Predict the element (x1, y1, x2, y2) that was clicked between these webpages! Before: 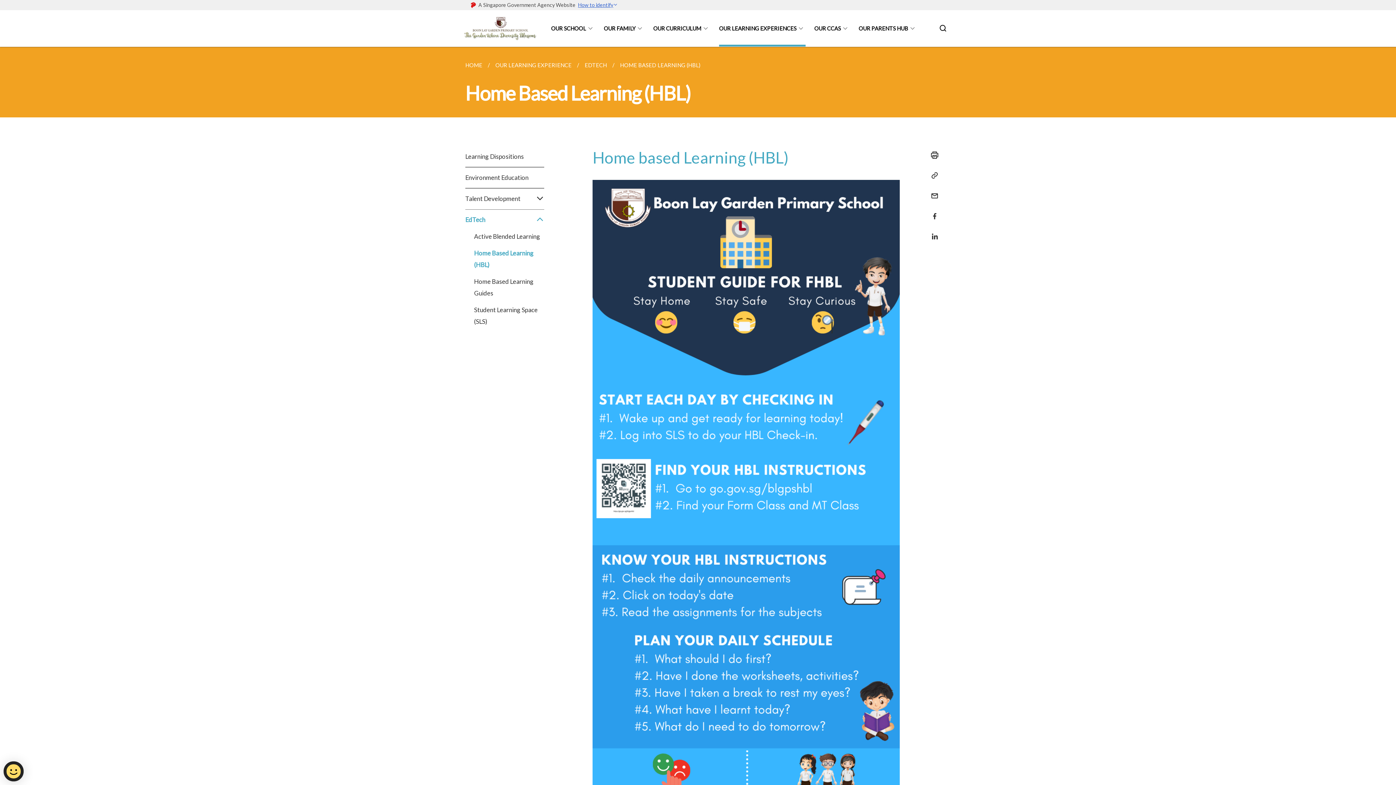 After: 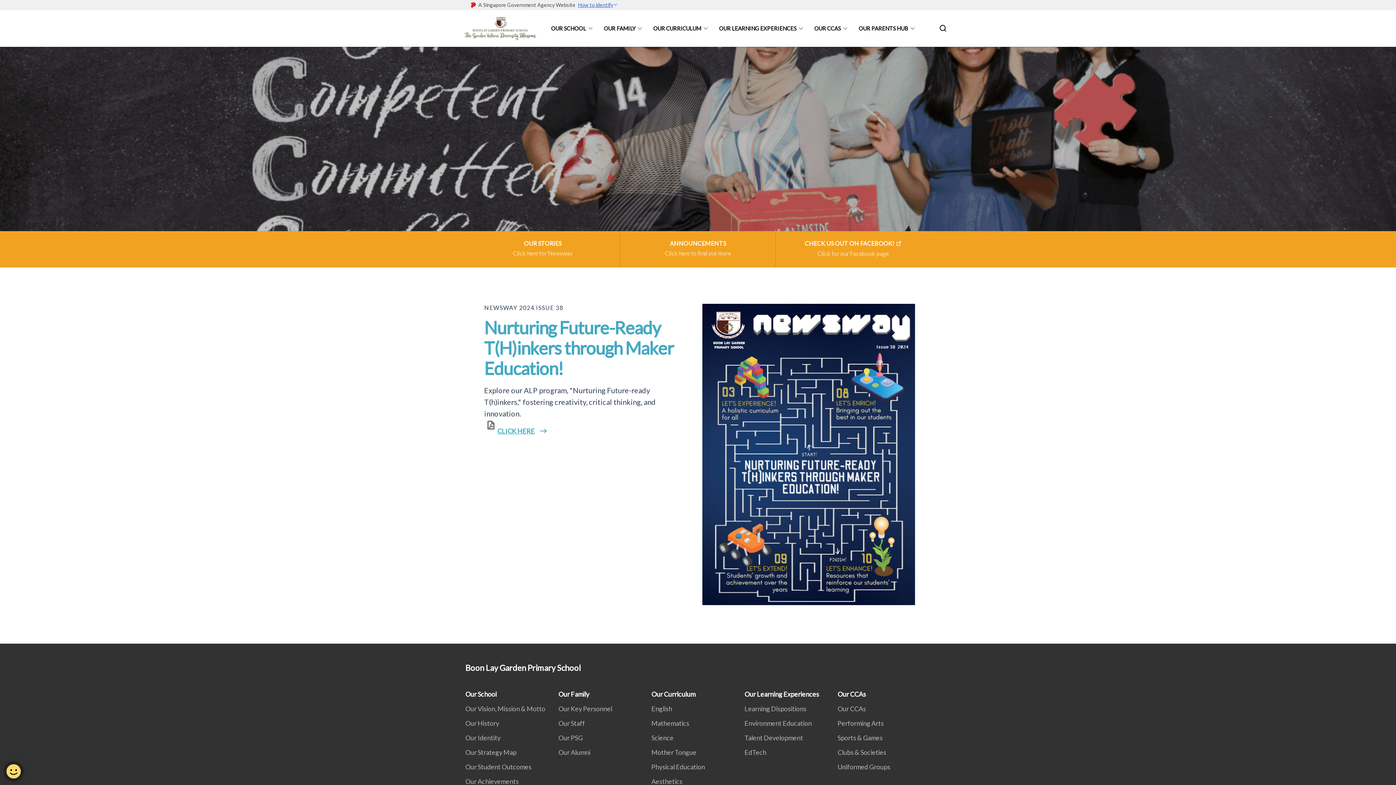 Action: label: HOME bbox: (465, 55, 487, 74)